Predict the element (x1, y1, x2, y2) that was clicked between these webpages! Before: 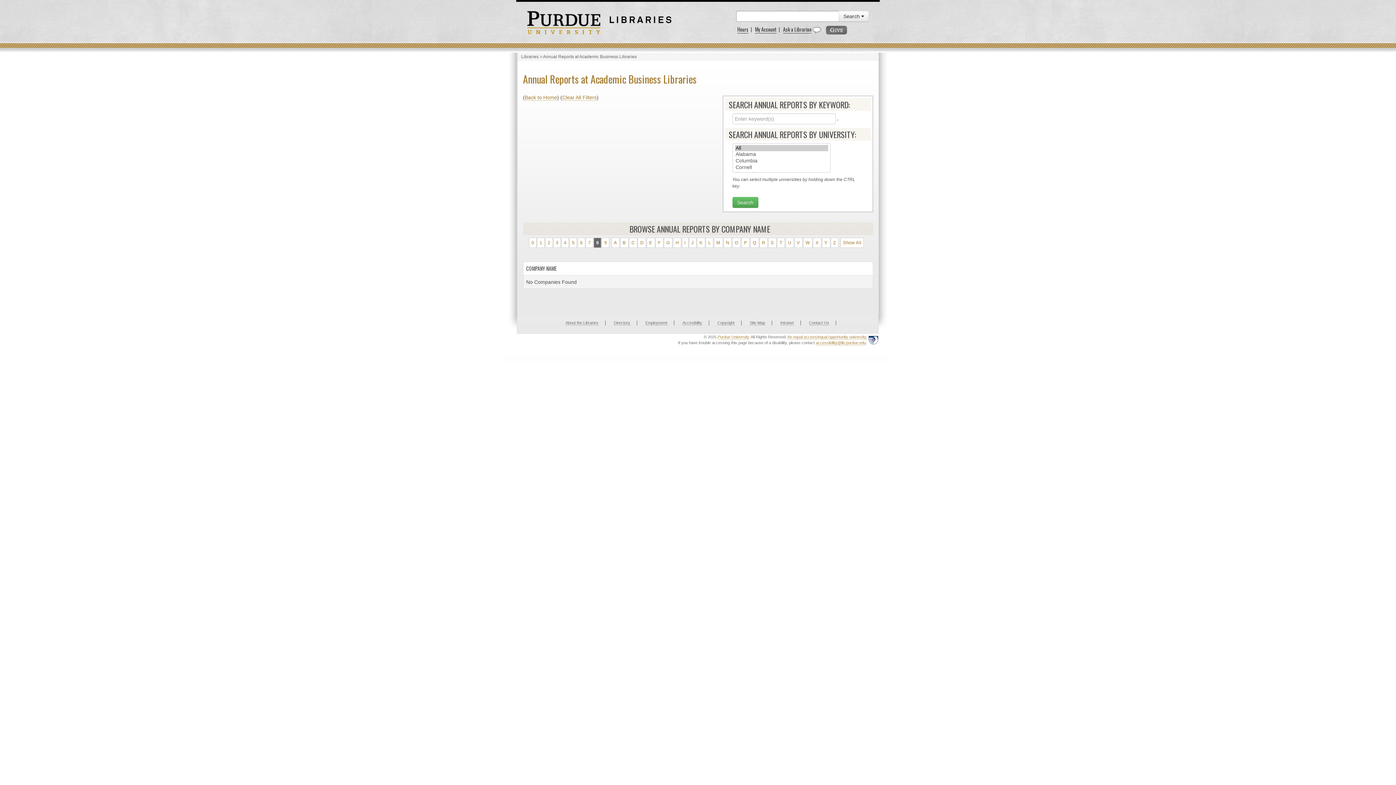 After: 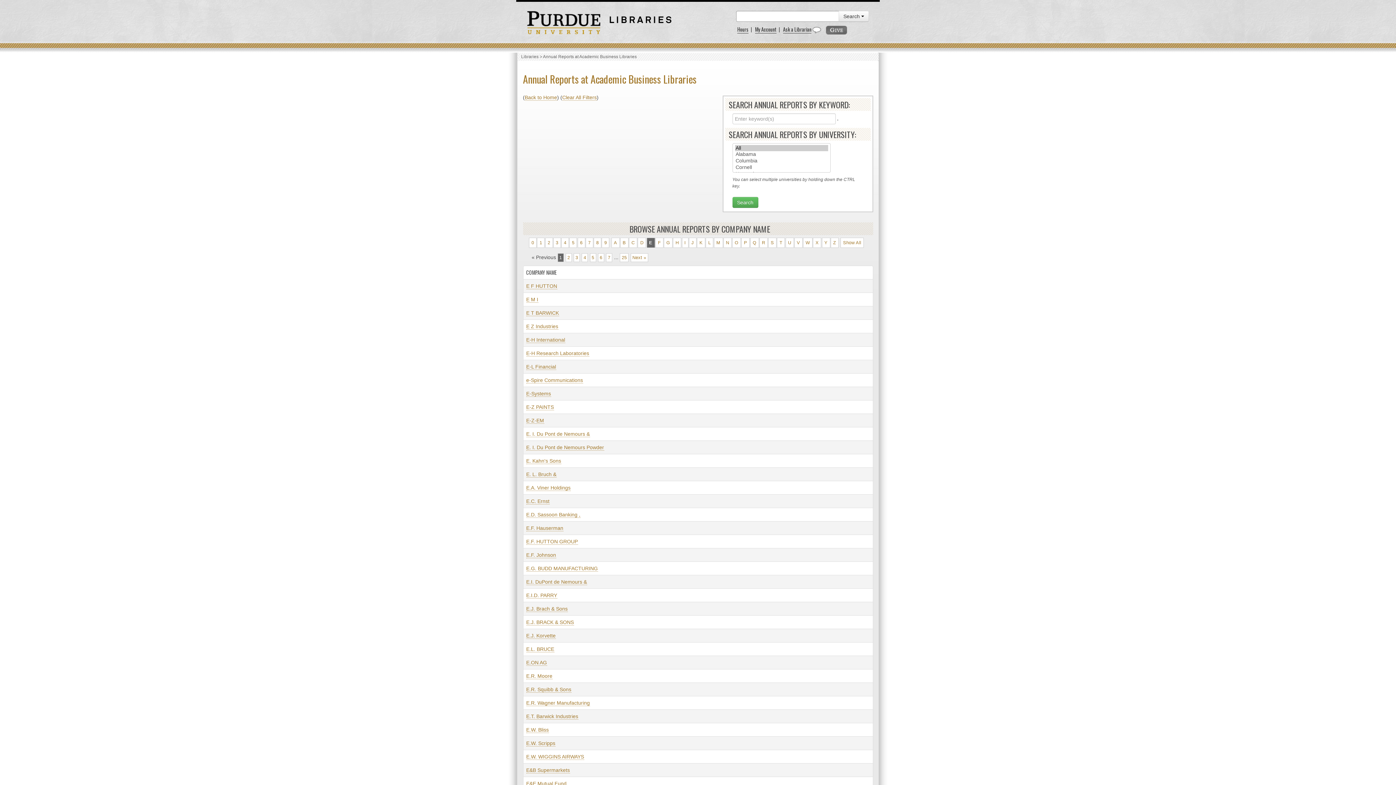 Action: bbox: (646, 237, 655, 248) label: E